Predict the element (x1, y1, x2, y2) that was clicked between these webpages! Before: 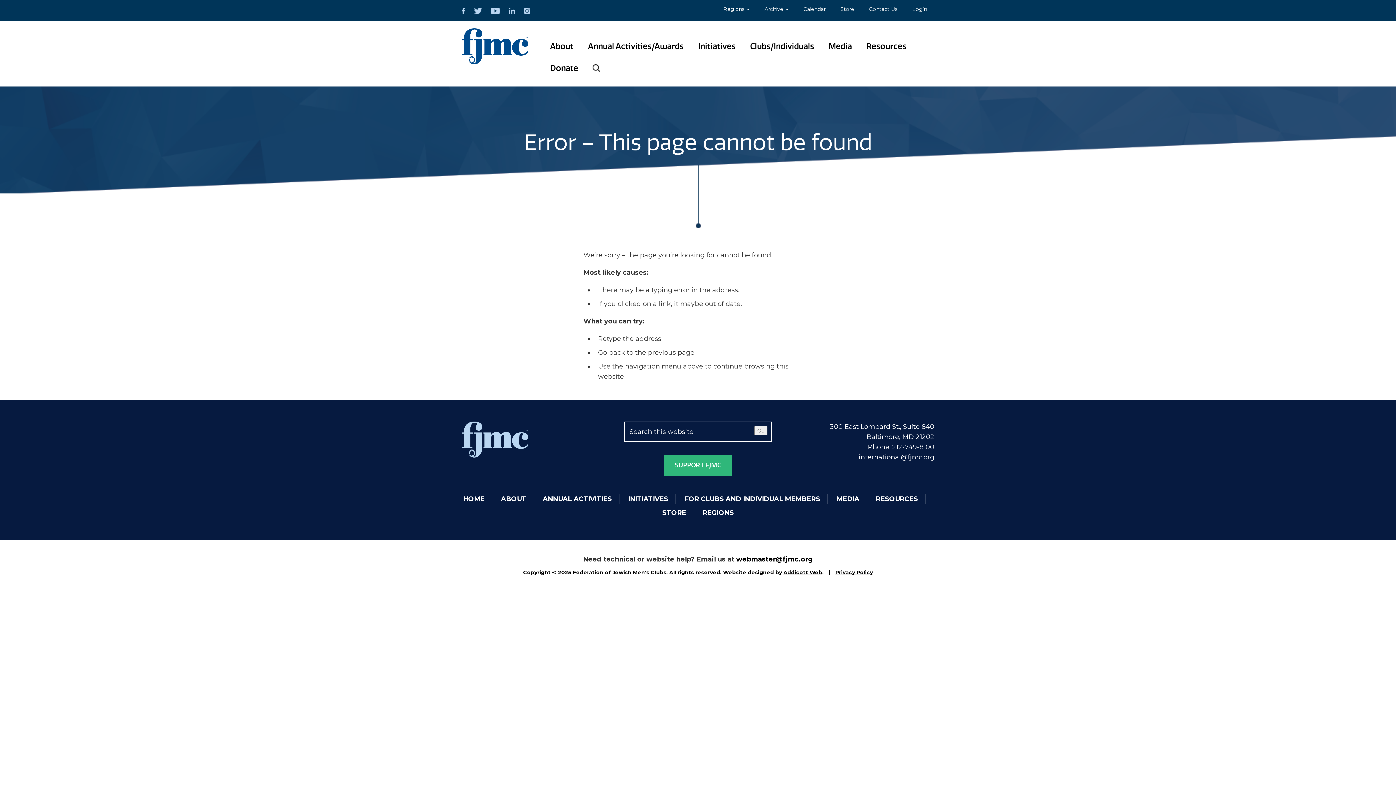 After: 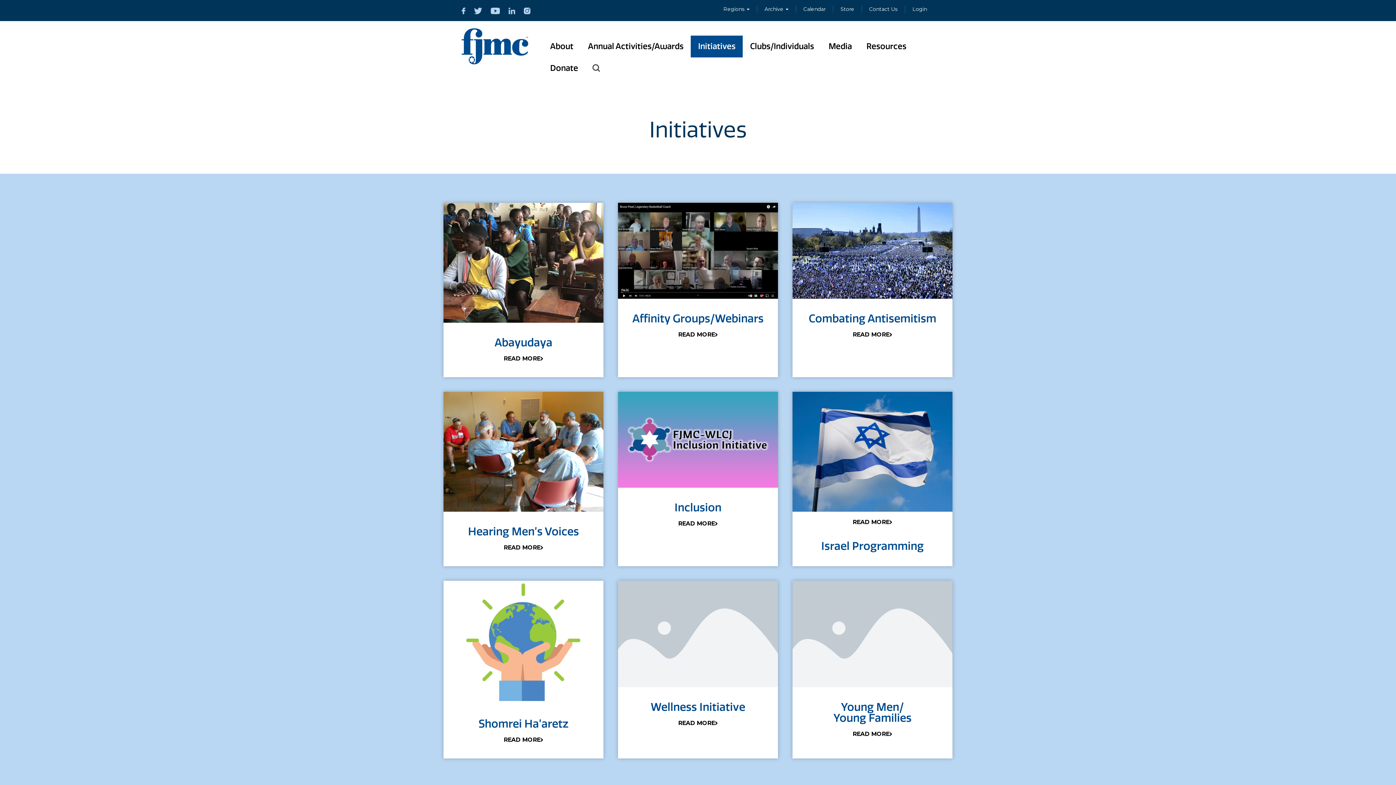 Action: label: Initiatives bbox: (691, 35, 743, 57)